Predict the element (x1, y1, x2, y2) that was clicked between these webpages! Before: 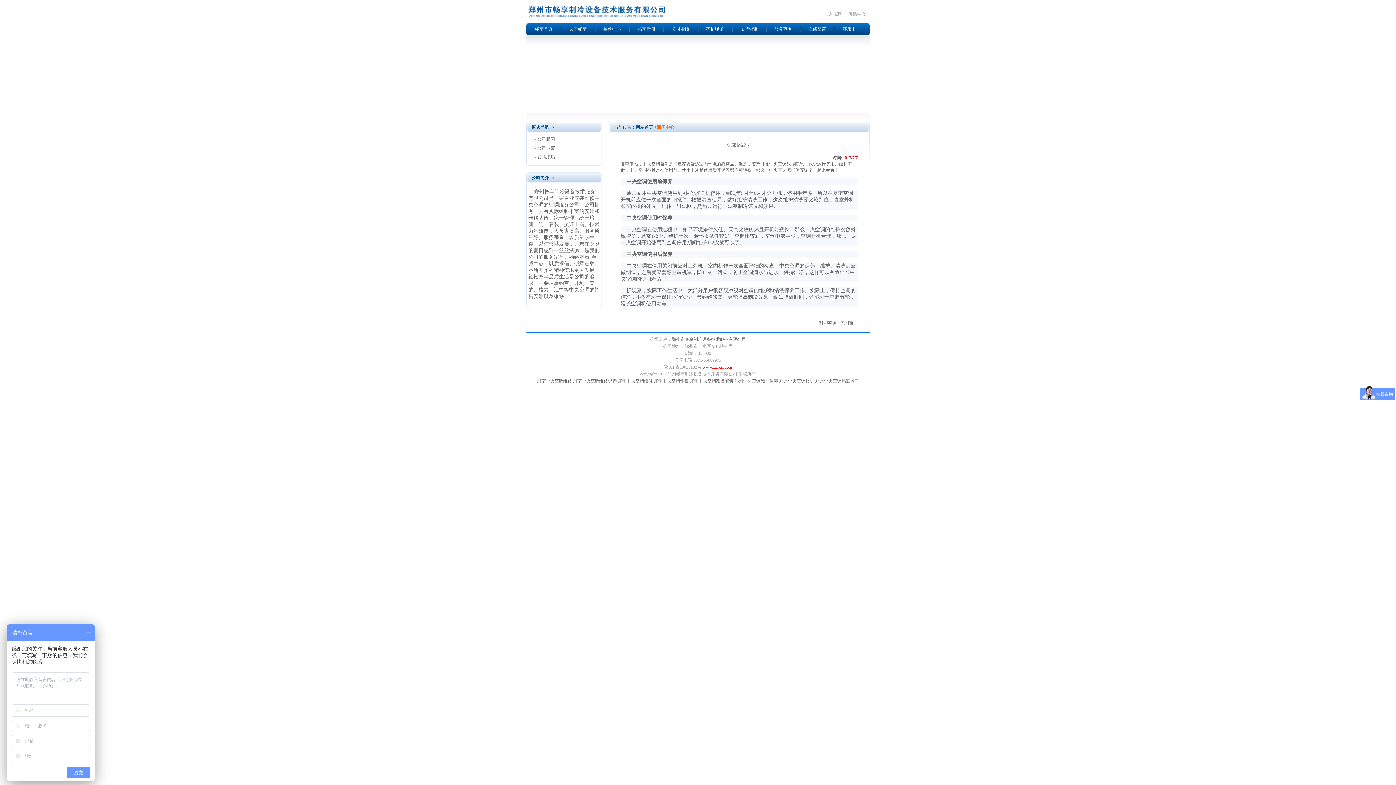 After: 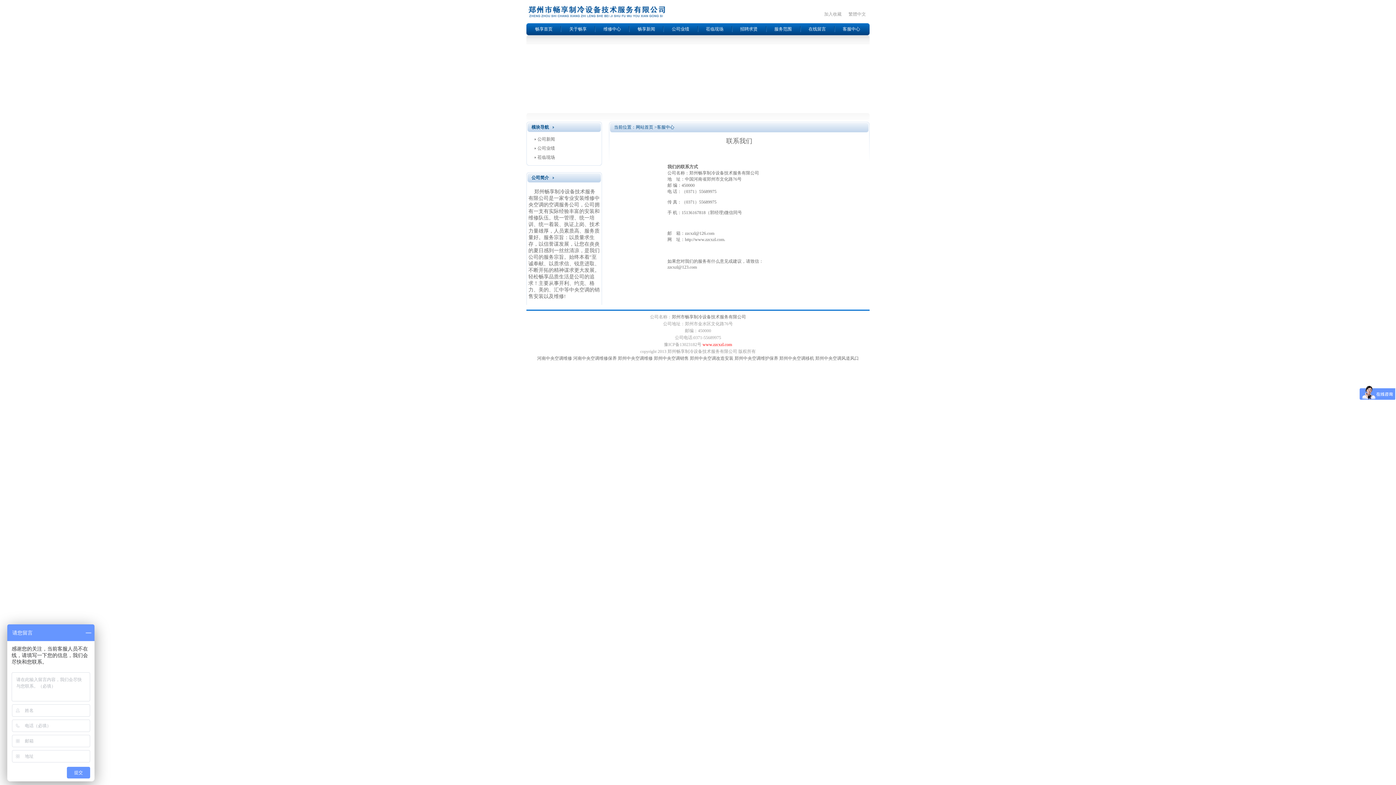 Action: bbox: (834, 23, 868, 35) label: 客服中心